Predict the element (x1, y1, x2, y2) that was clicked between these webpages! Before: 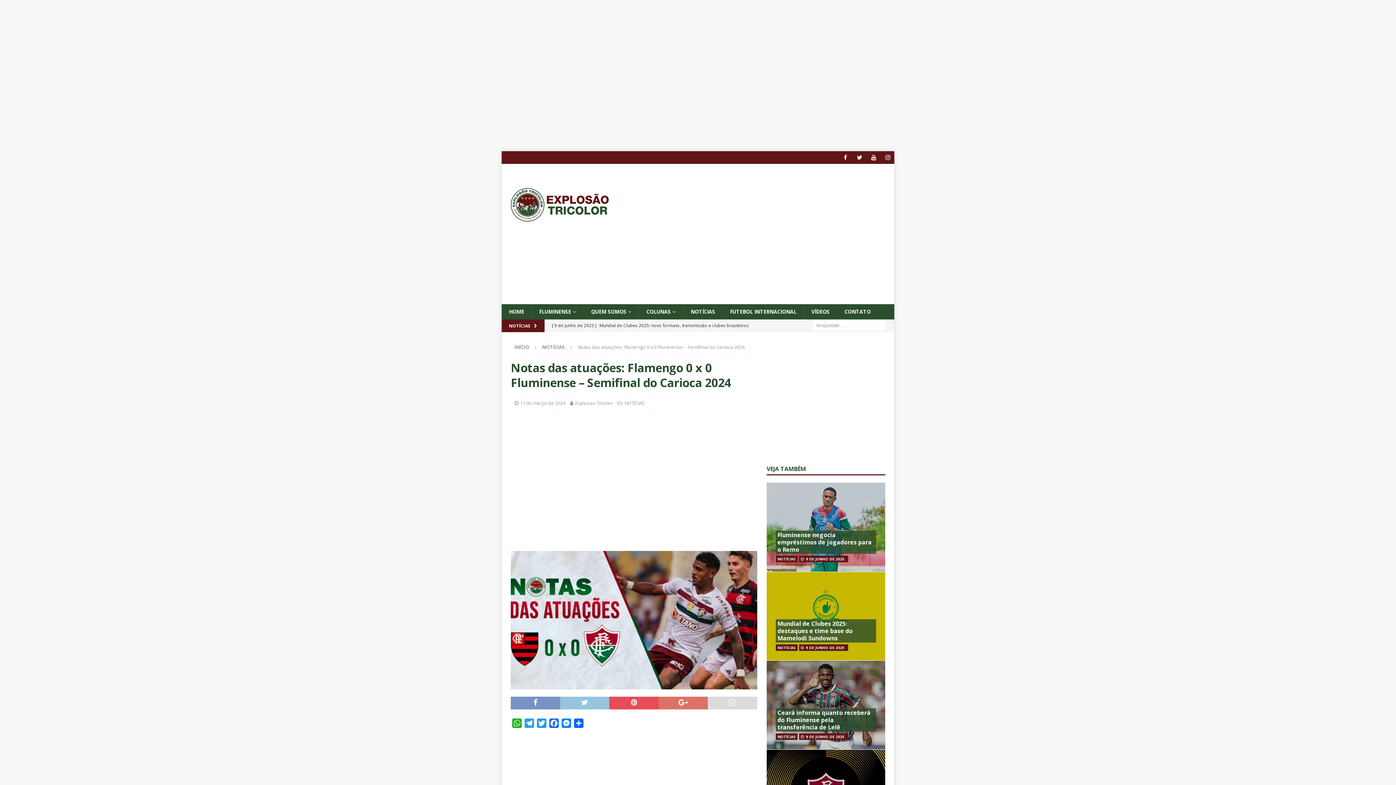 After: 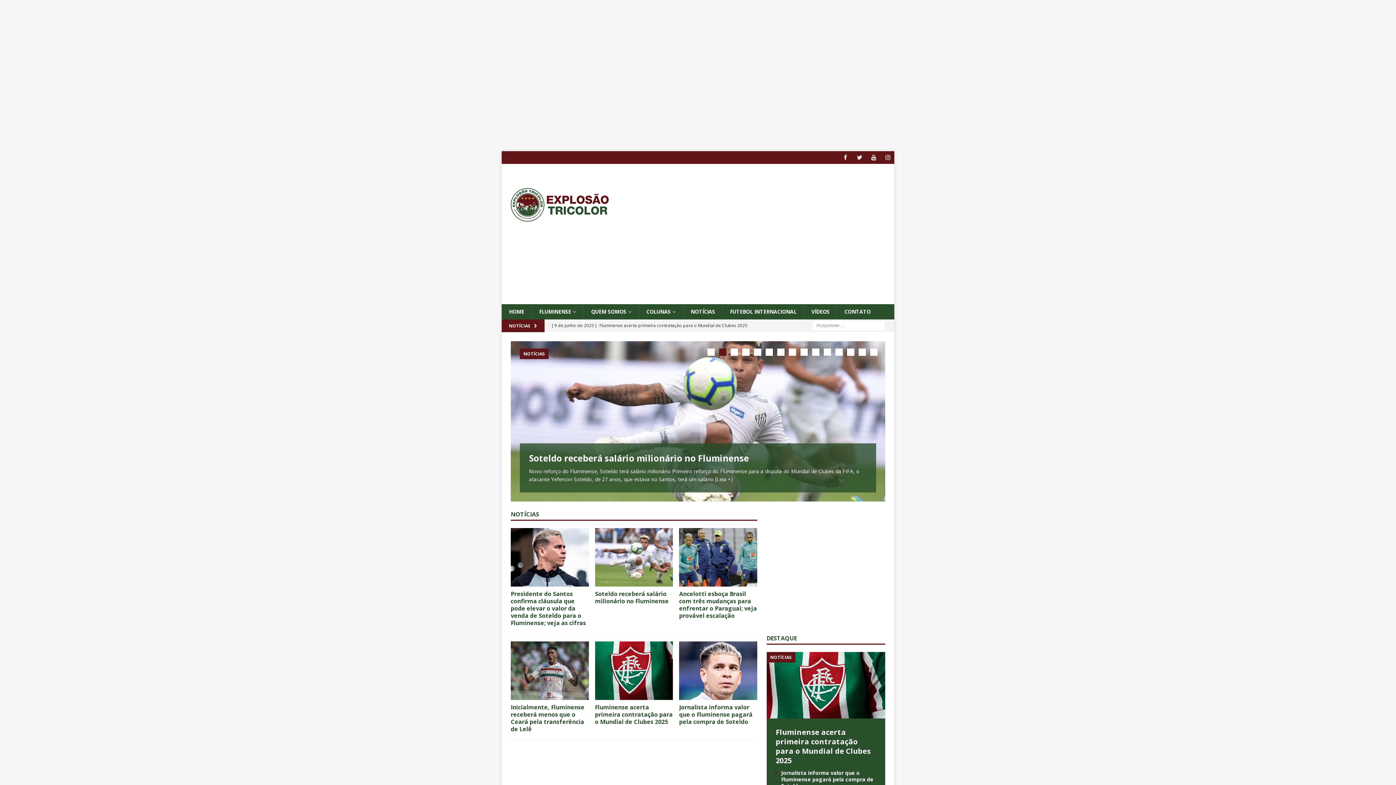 Action: bbox: (509, 229, 618, 236)